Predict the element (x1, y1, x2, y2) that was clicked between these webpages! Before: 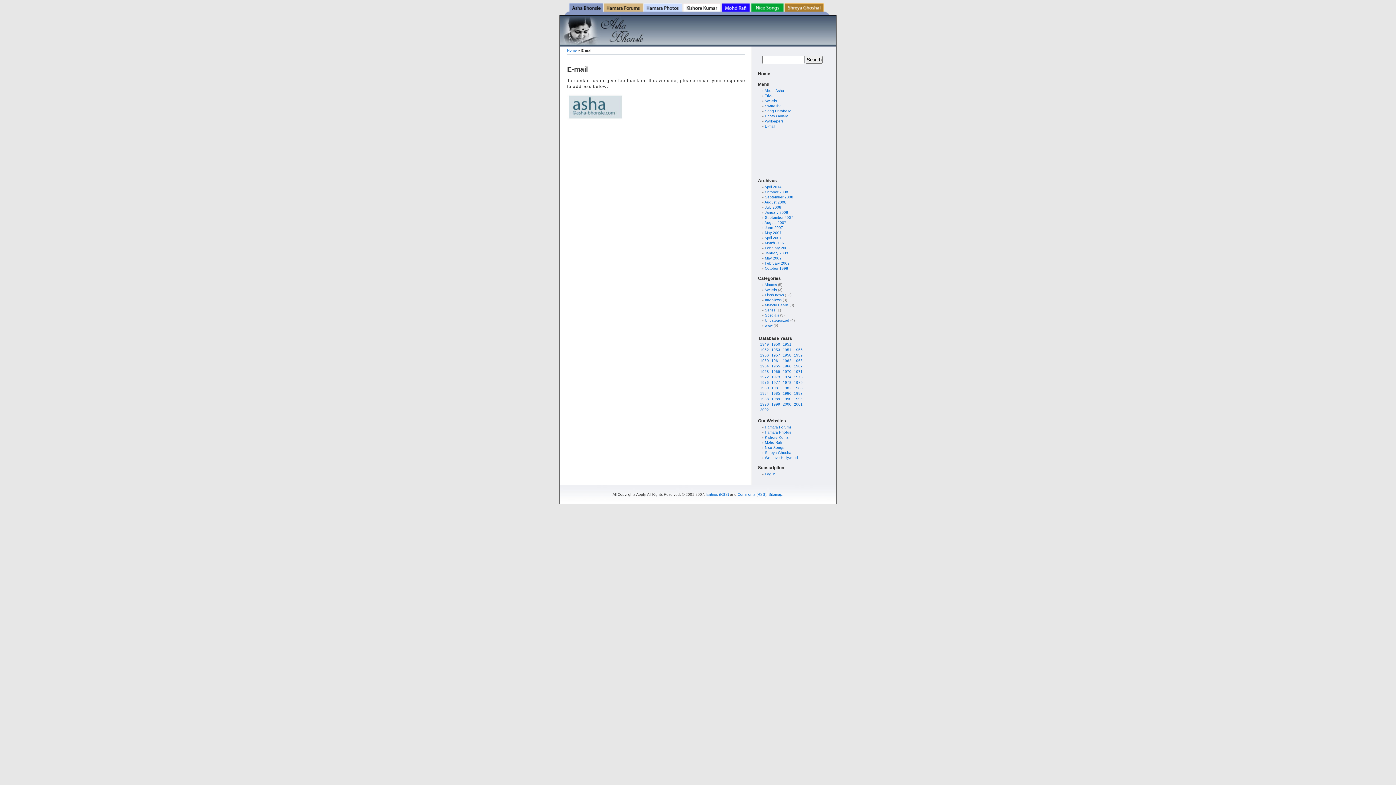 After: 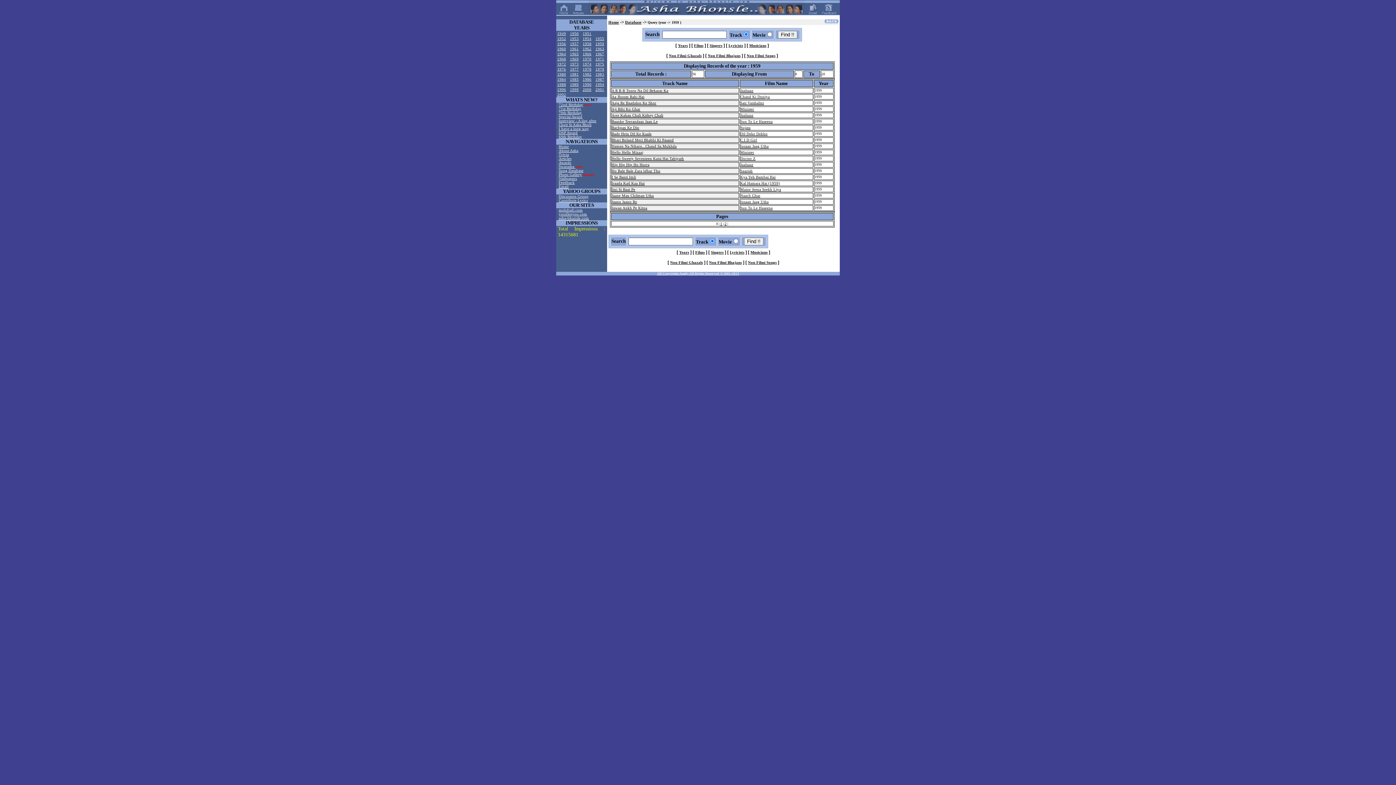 Action: bbox: (794, 353, 802, 357) label: 1959